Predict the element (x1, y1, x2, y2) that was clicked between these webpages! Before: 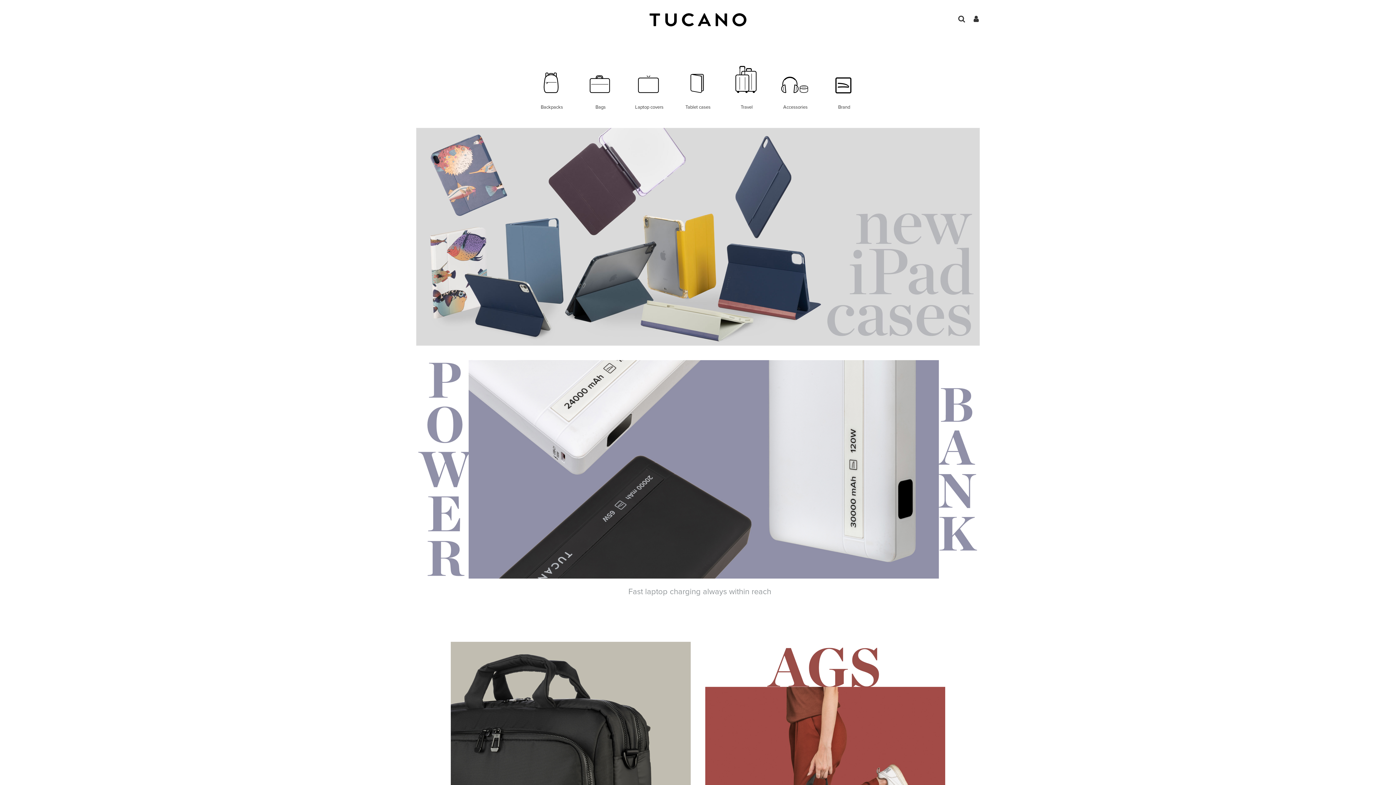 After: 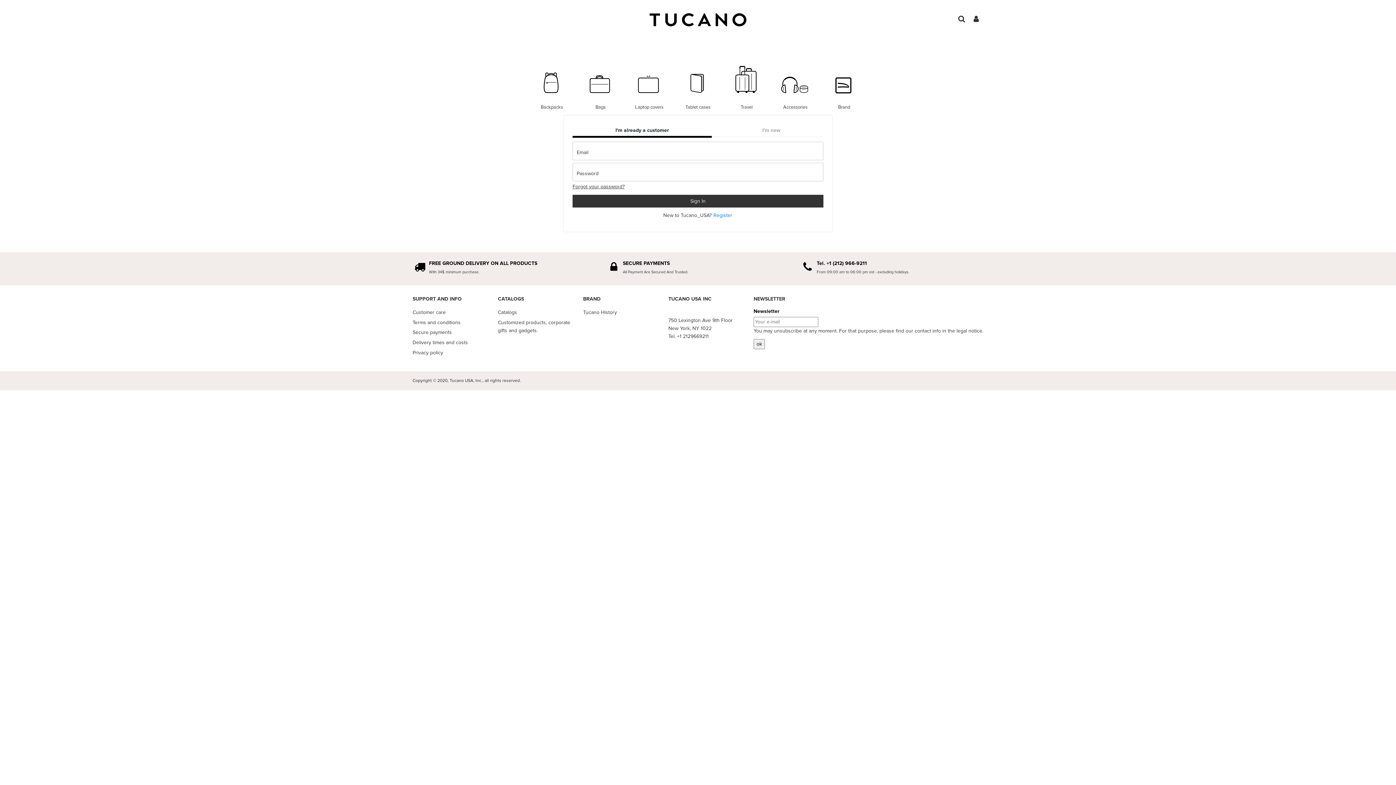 Action: bbox: (971, 12, 981, 27)